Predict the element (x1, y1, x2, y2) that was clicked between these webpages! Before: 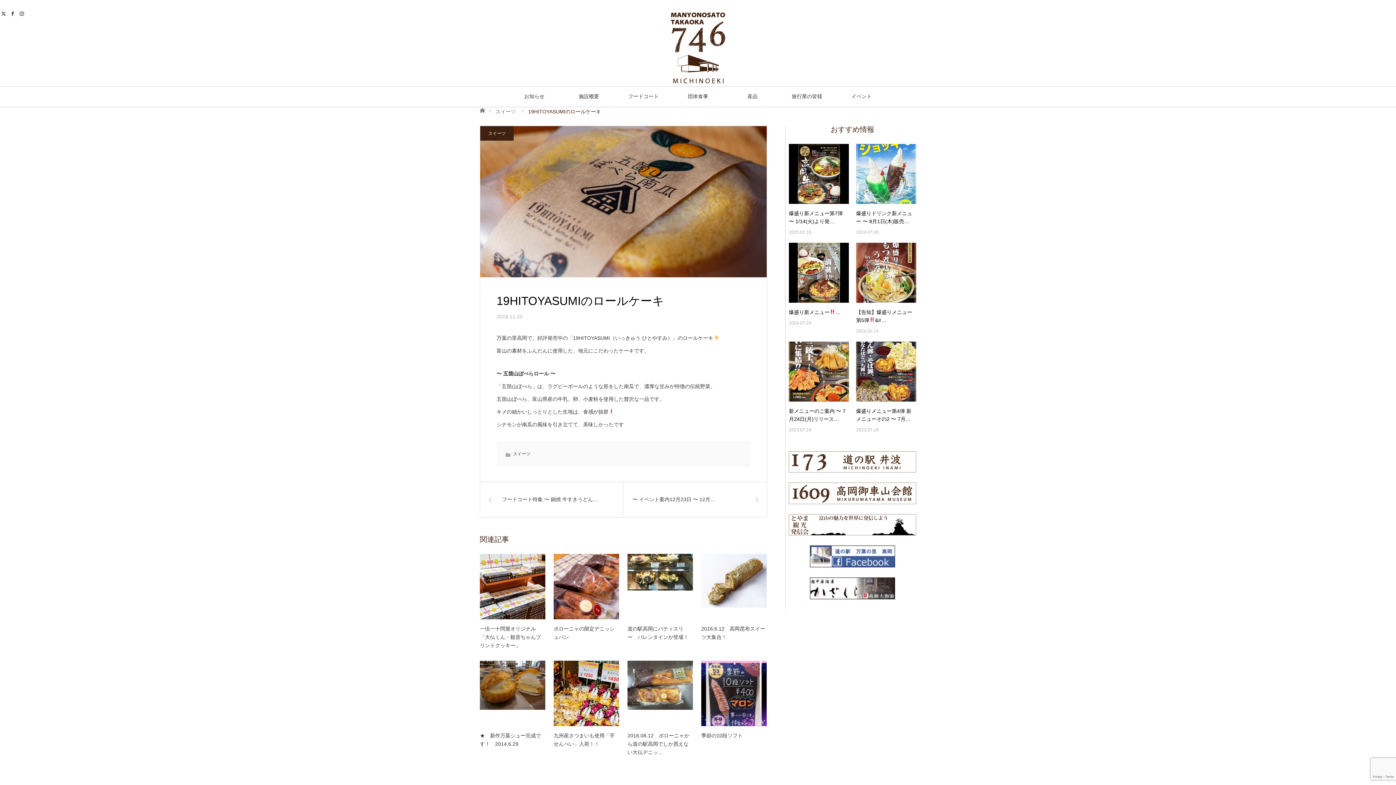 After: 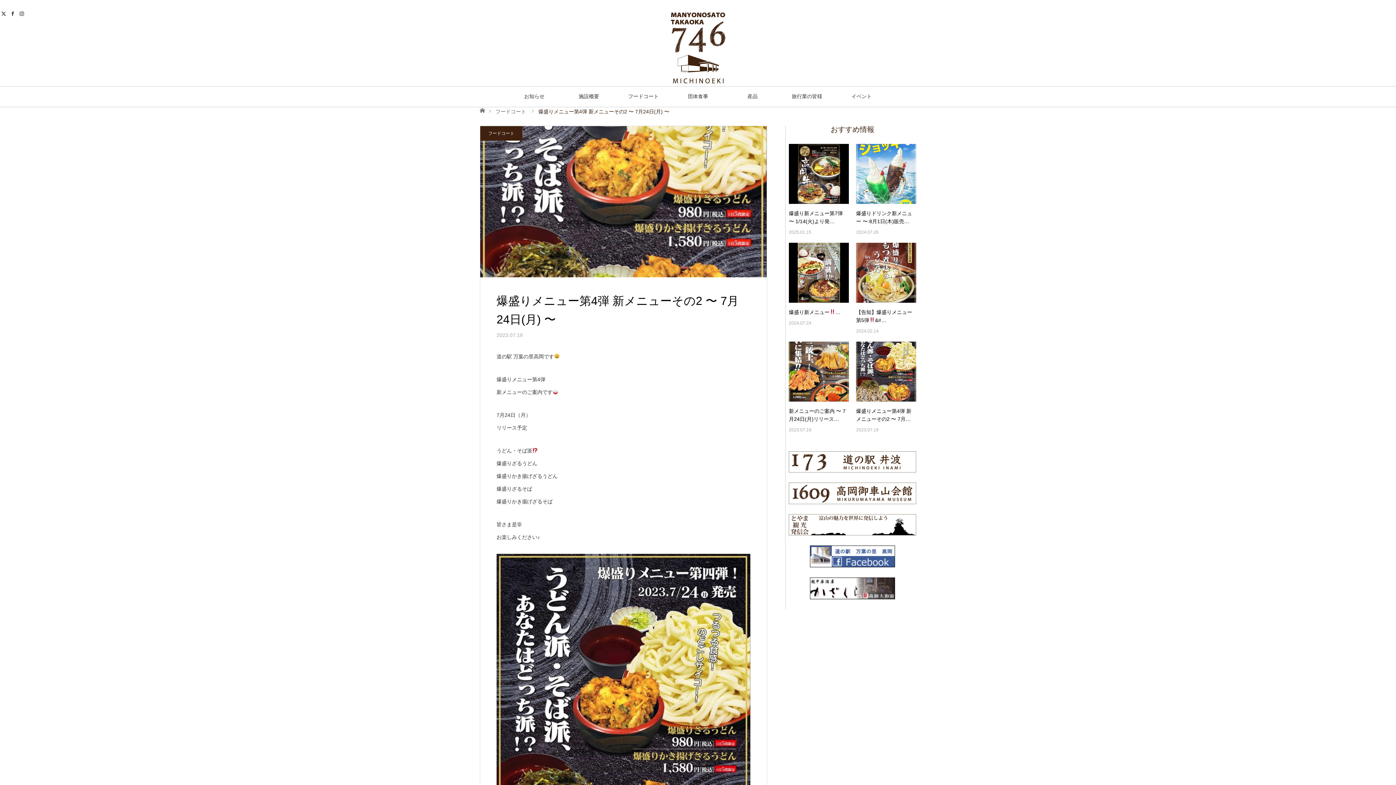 Action: bbox: (856, 341, 916, 401)